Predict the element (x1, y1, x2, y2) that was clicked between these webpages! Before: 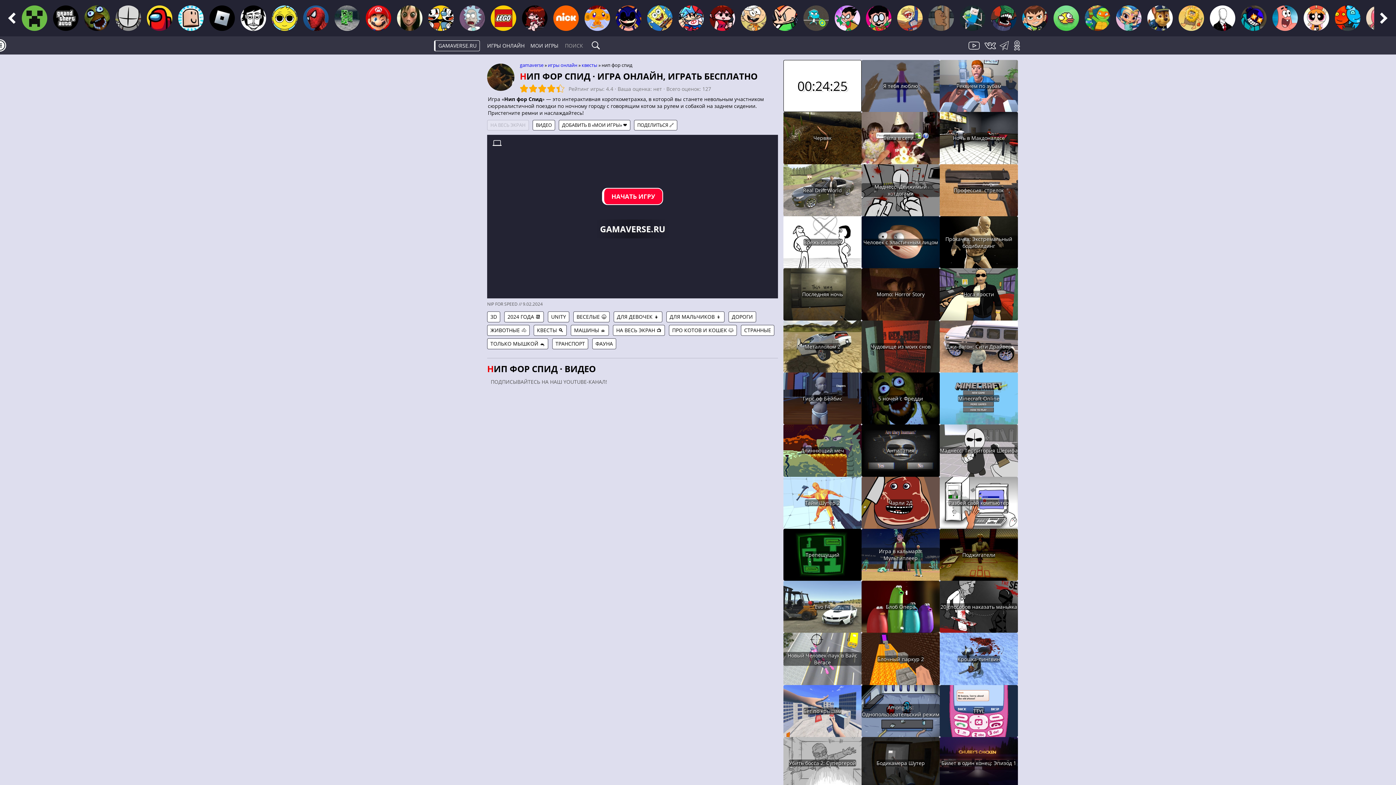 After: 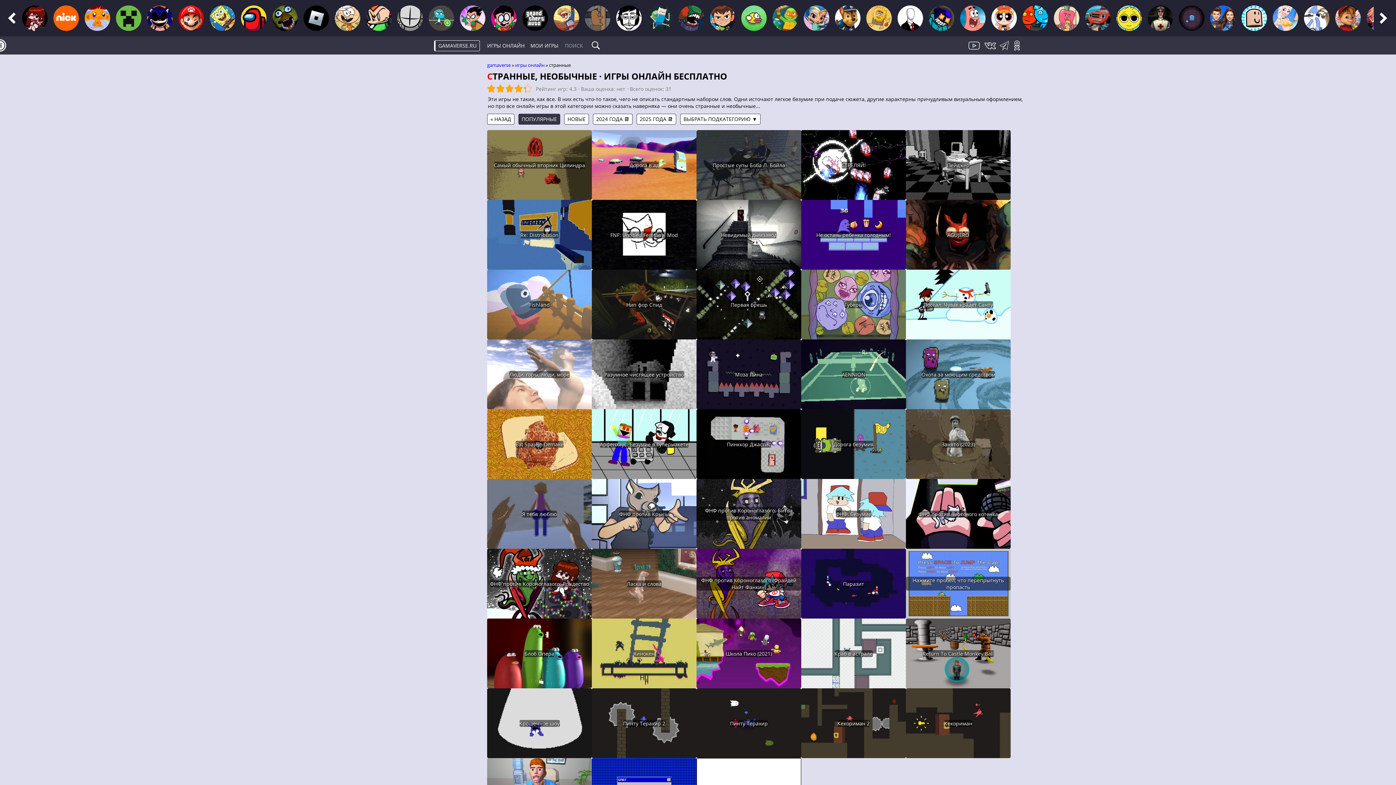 Action: label: СТРАННЫЕ bbox: (741, 325, 774, 336)